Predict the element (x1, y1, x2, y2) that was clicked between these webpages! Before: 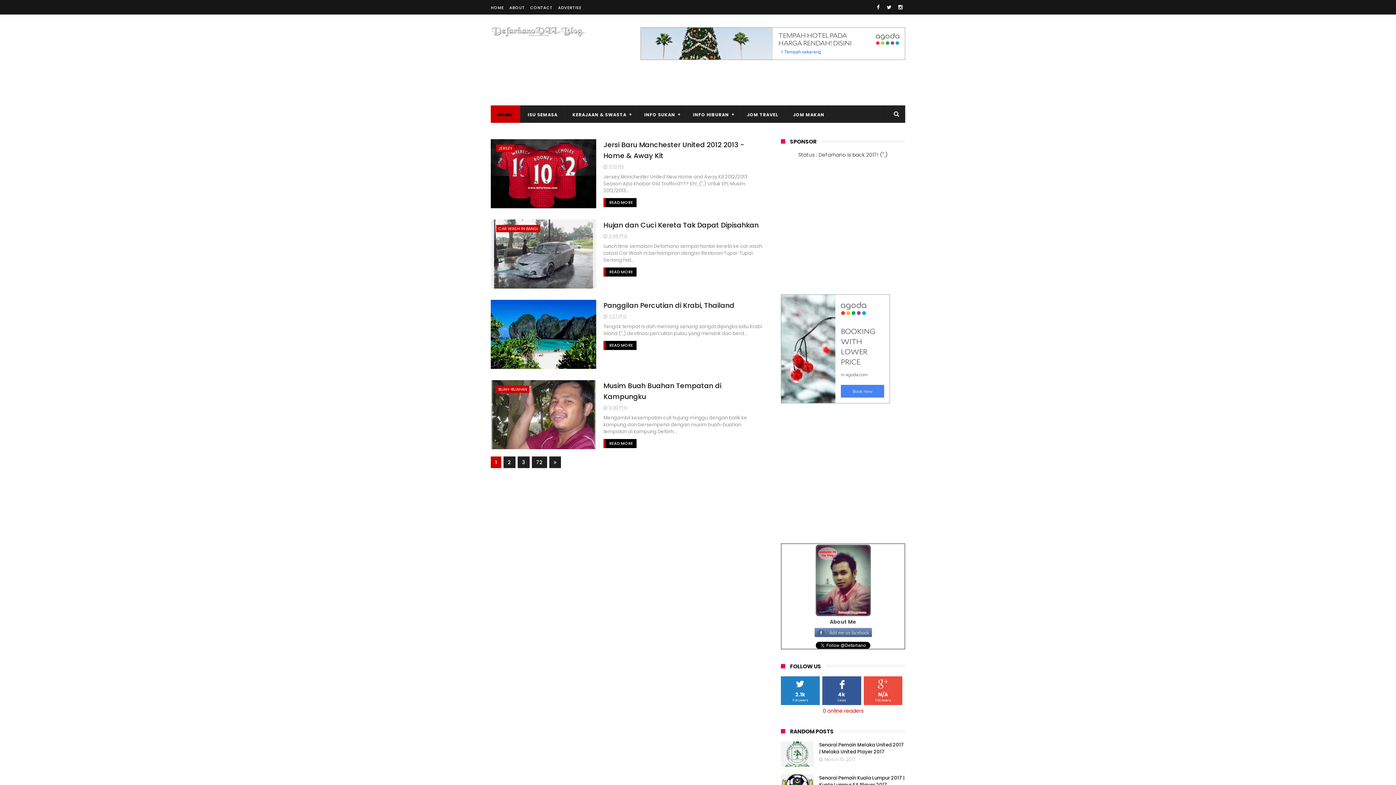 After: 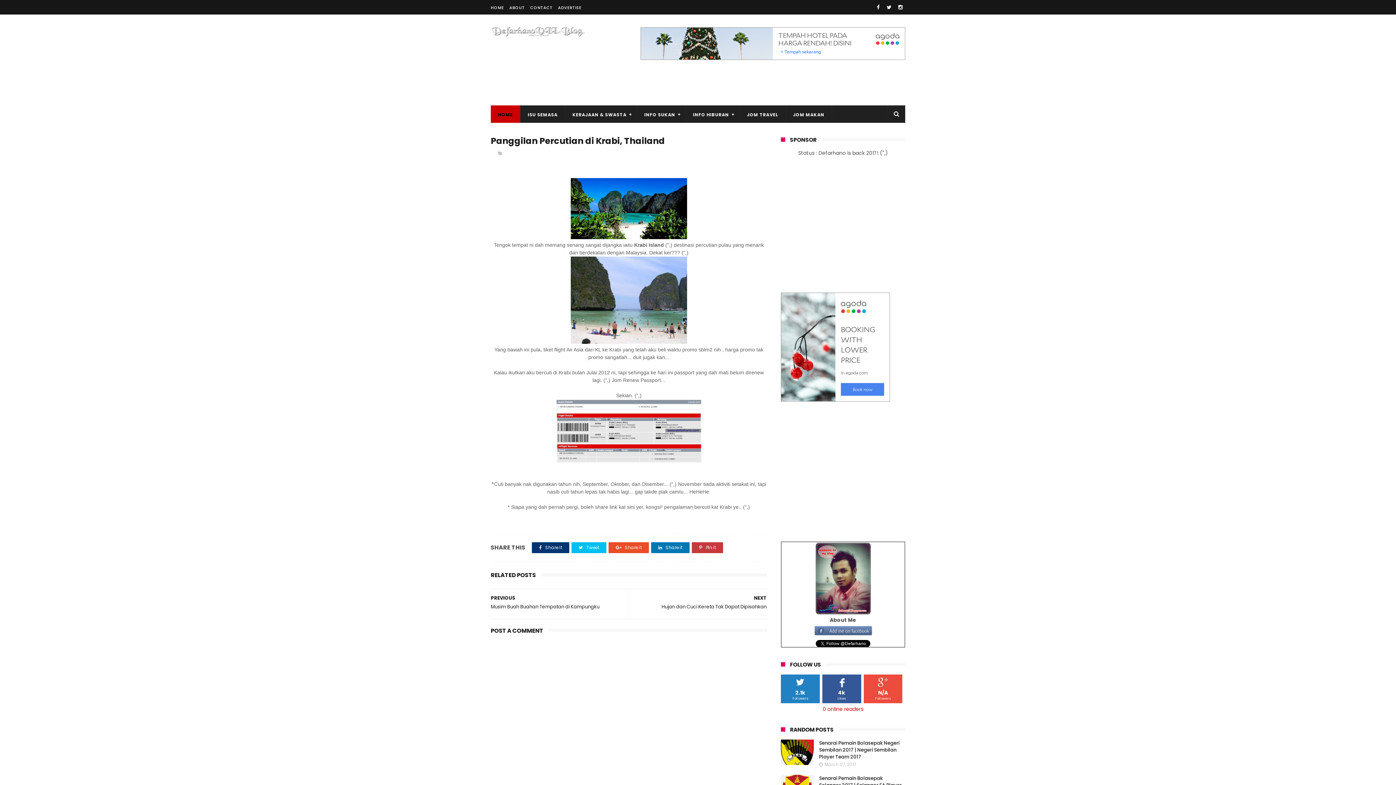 Action: bbox: (603, 341, 636, 350) label: READ MORE